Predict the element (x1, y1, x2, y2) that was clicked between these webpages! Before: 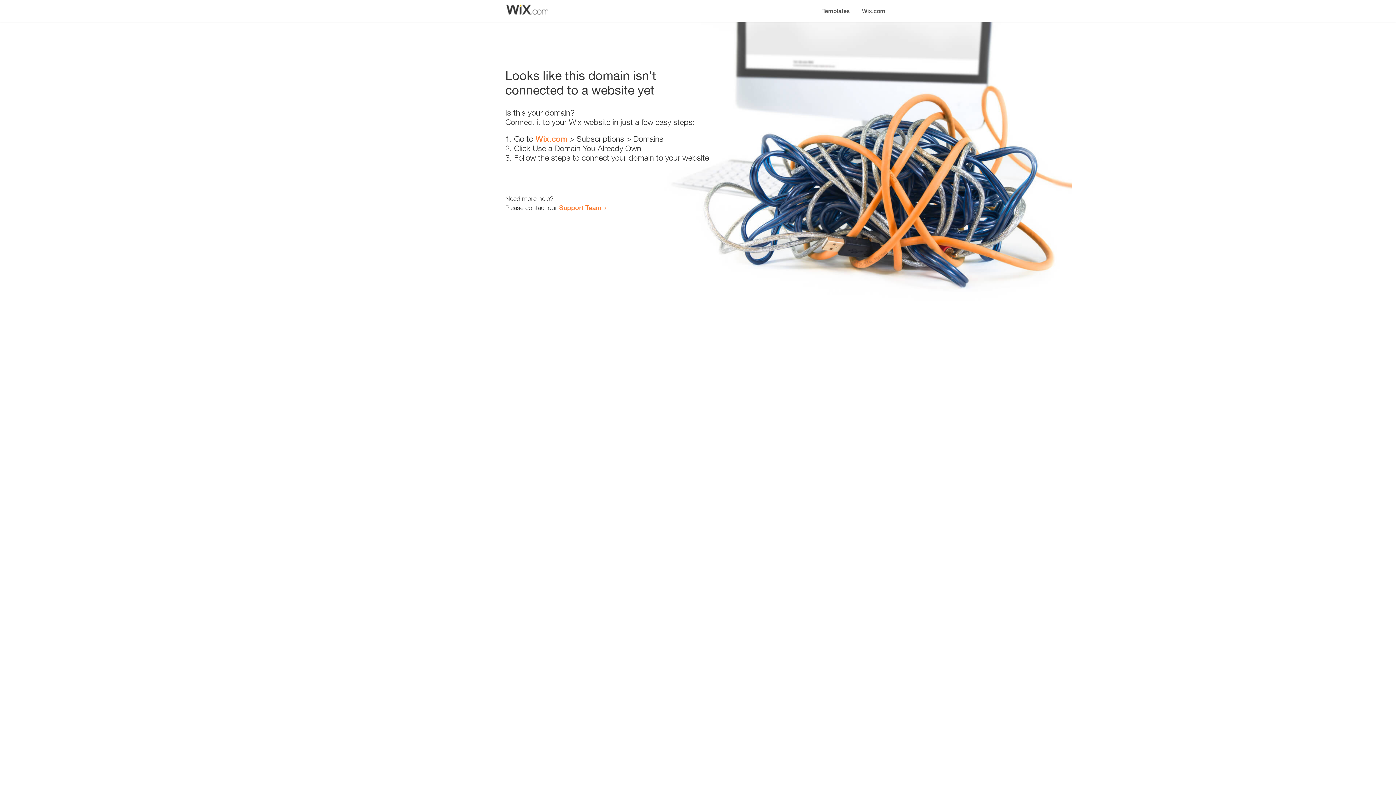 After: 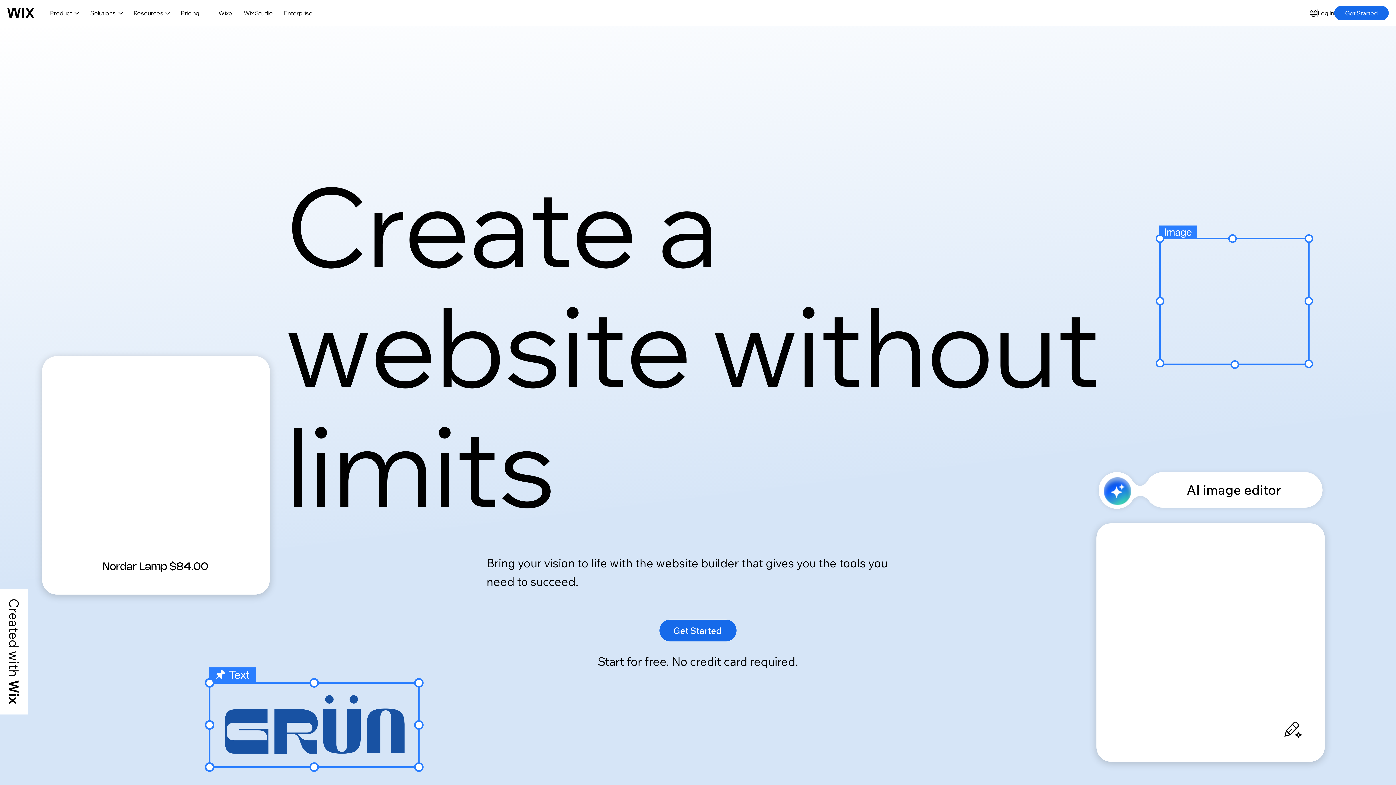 Action: bbox: (535, 134, 567, 143) label: Wix.com